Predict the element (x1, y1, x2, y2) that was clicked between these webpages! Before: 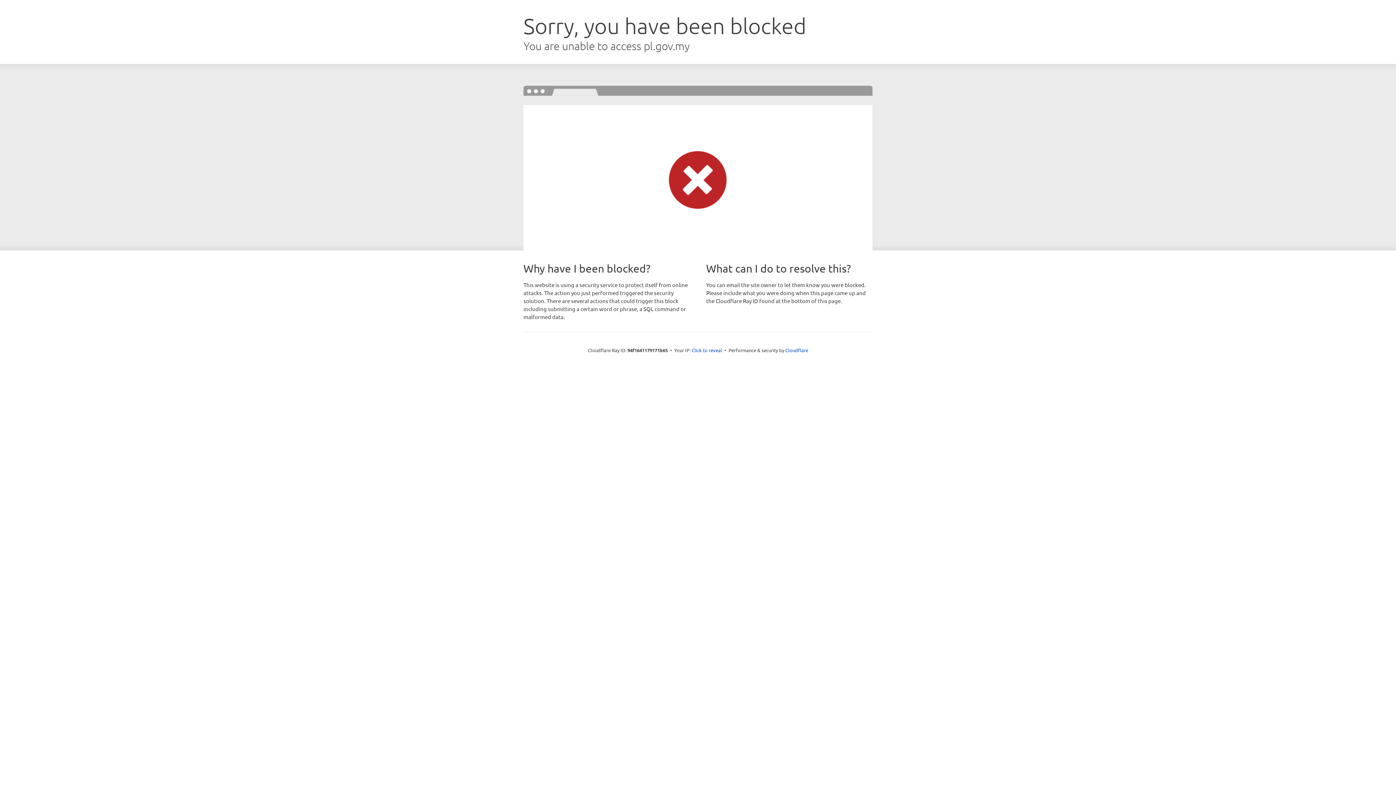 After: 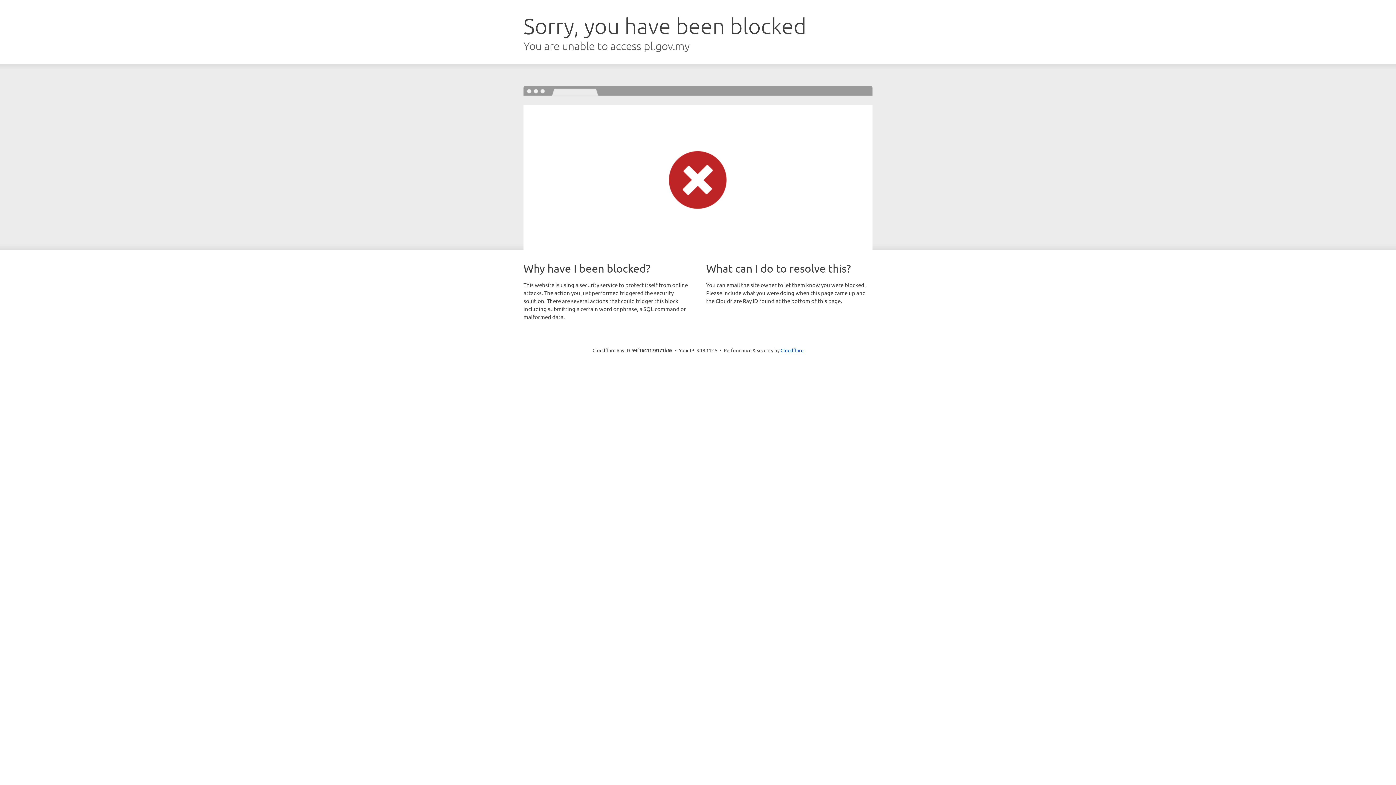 Action: bbox: (691, 346, 722, 353) label: Click to reveal